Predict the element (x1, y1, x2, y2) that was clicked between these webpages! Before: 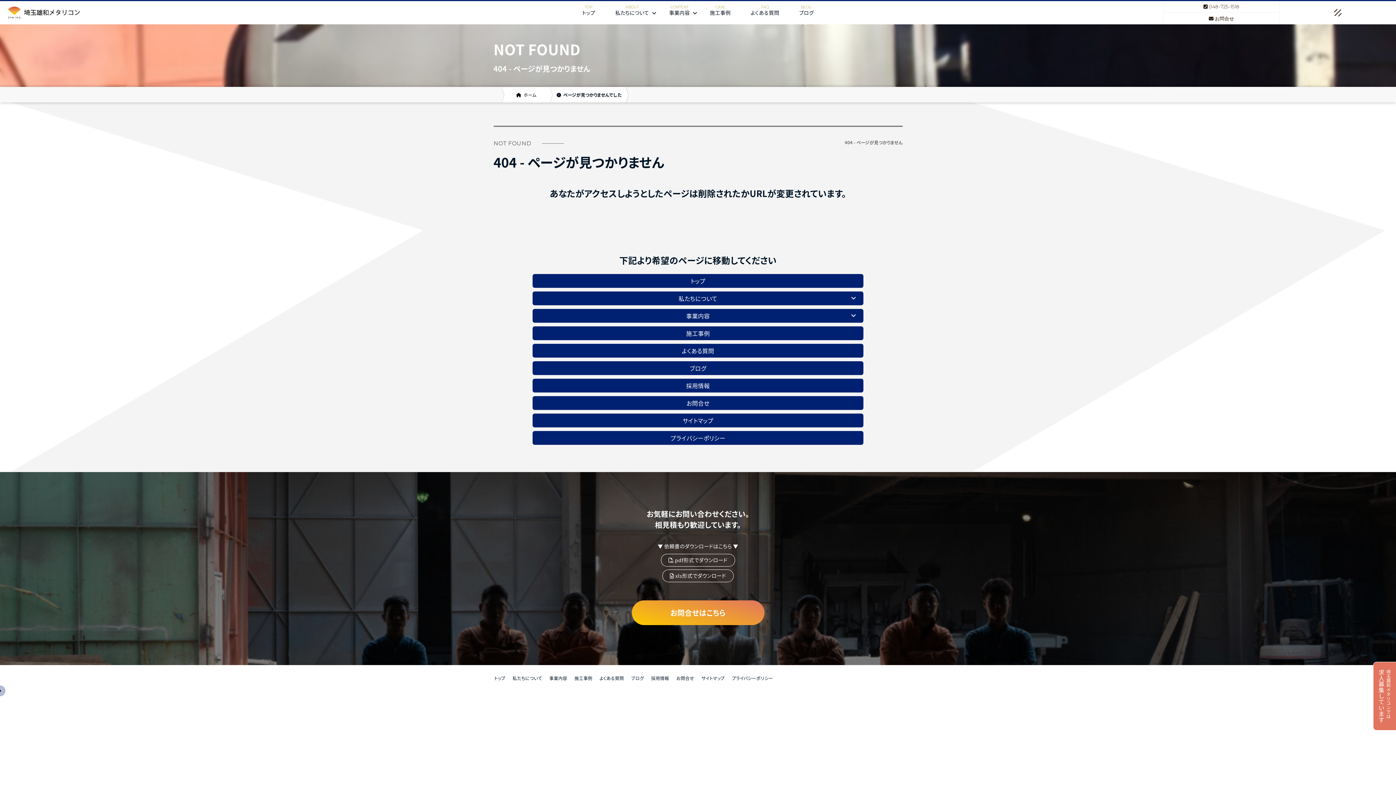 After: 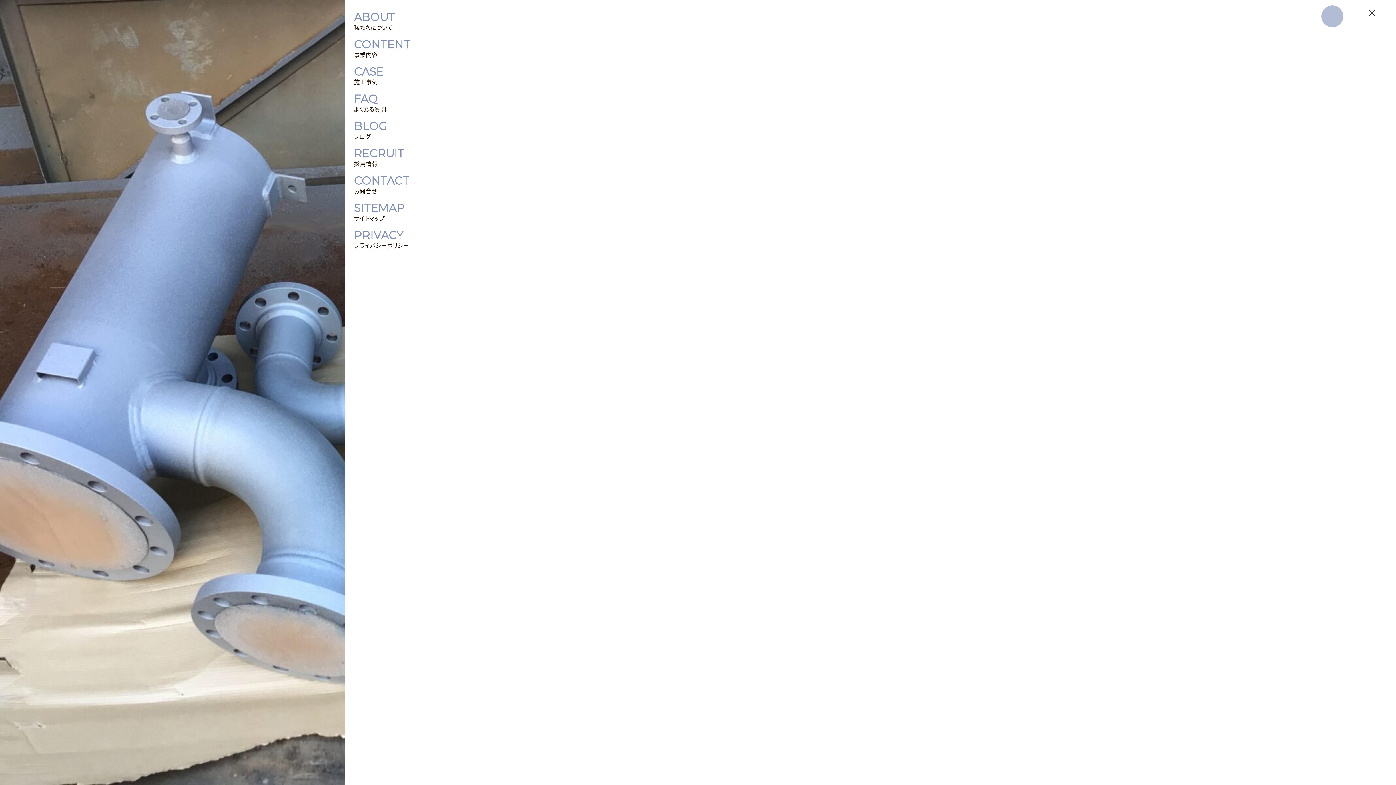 Action: bbox: (1323, 7, 1330, 14)